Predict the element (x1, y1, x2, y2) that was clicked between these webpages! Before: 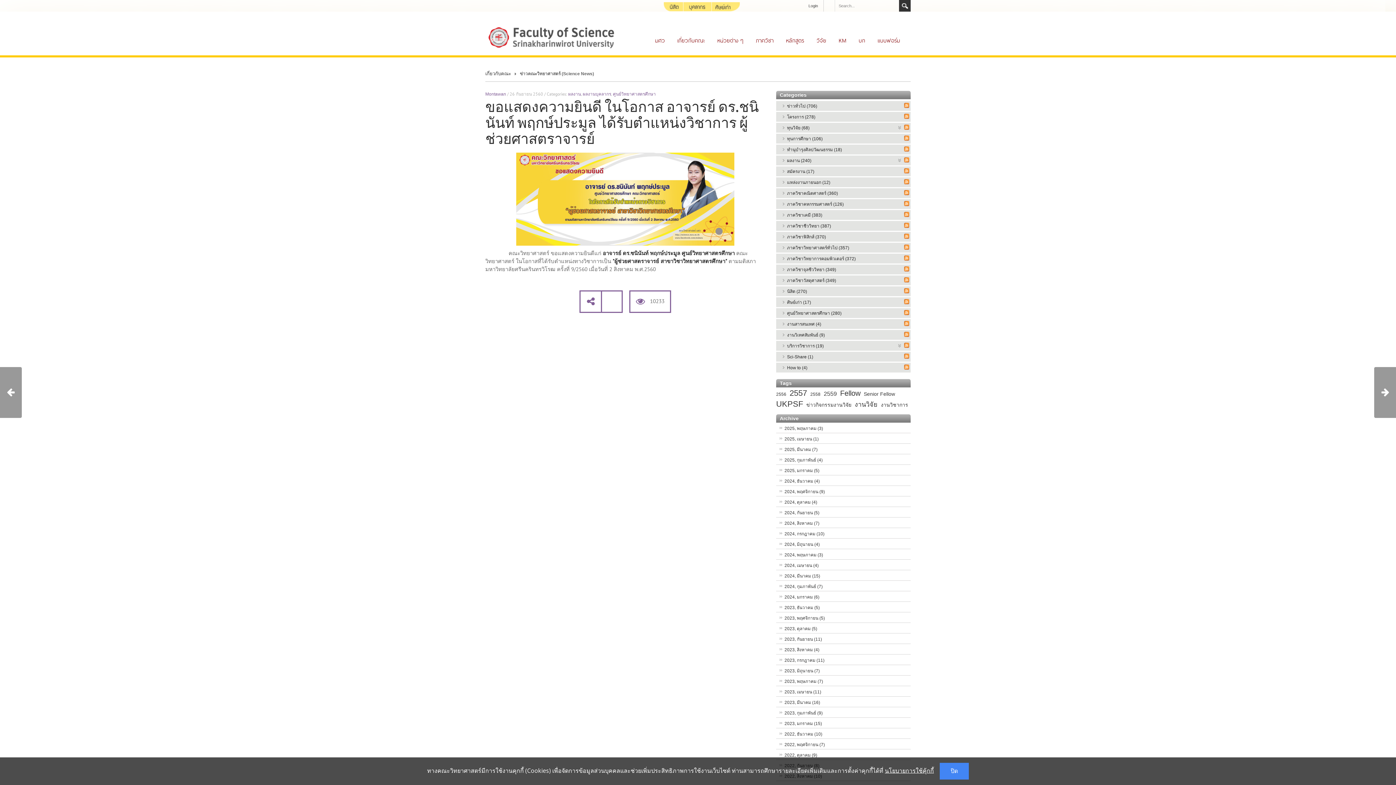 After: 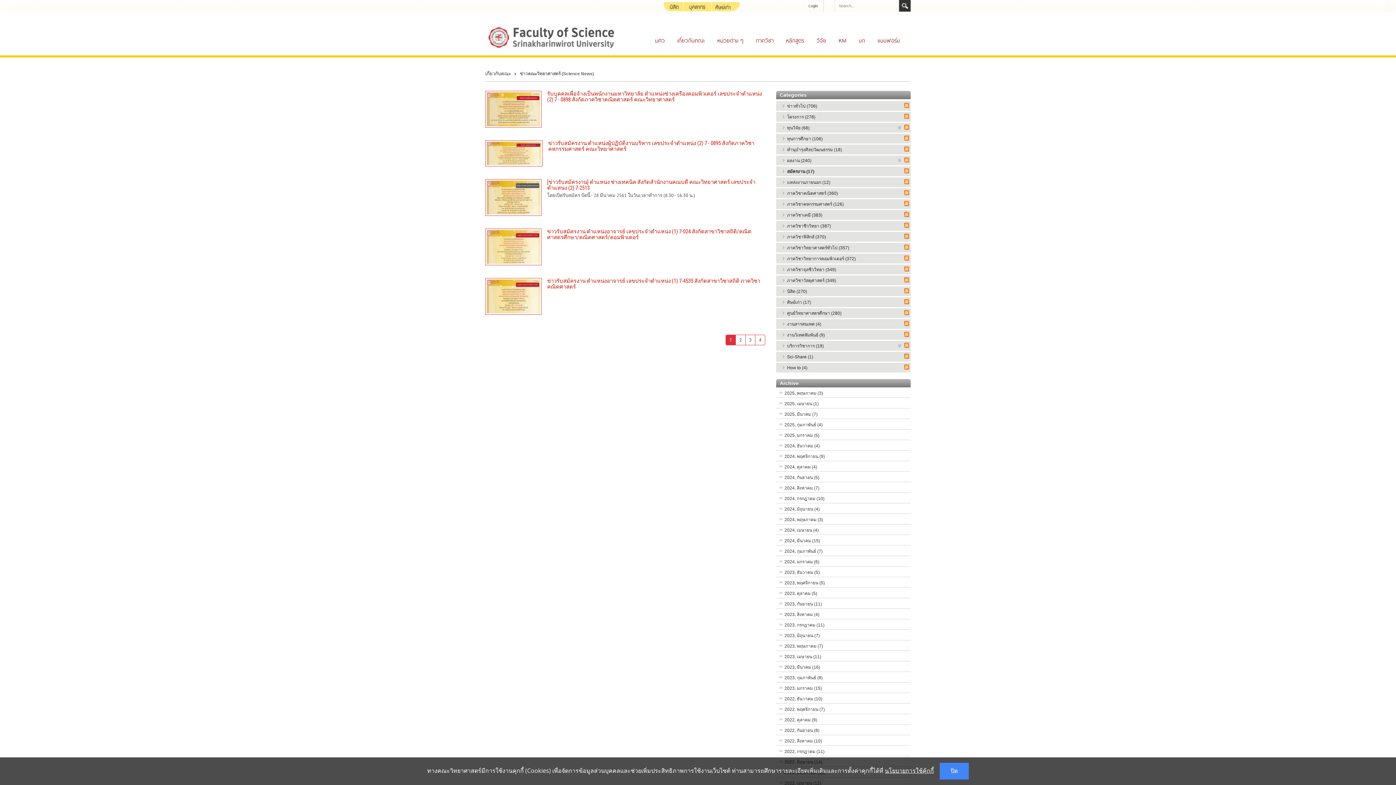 Action: bbox: (787, 169, 814, 174) label: สมัครงาน (17)